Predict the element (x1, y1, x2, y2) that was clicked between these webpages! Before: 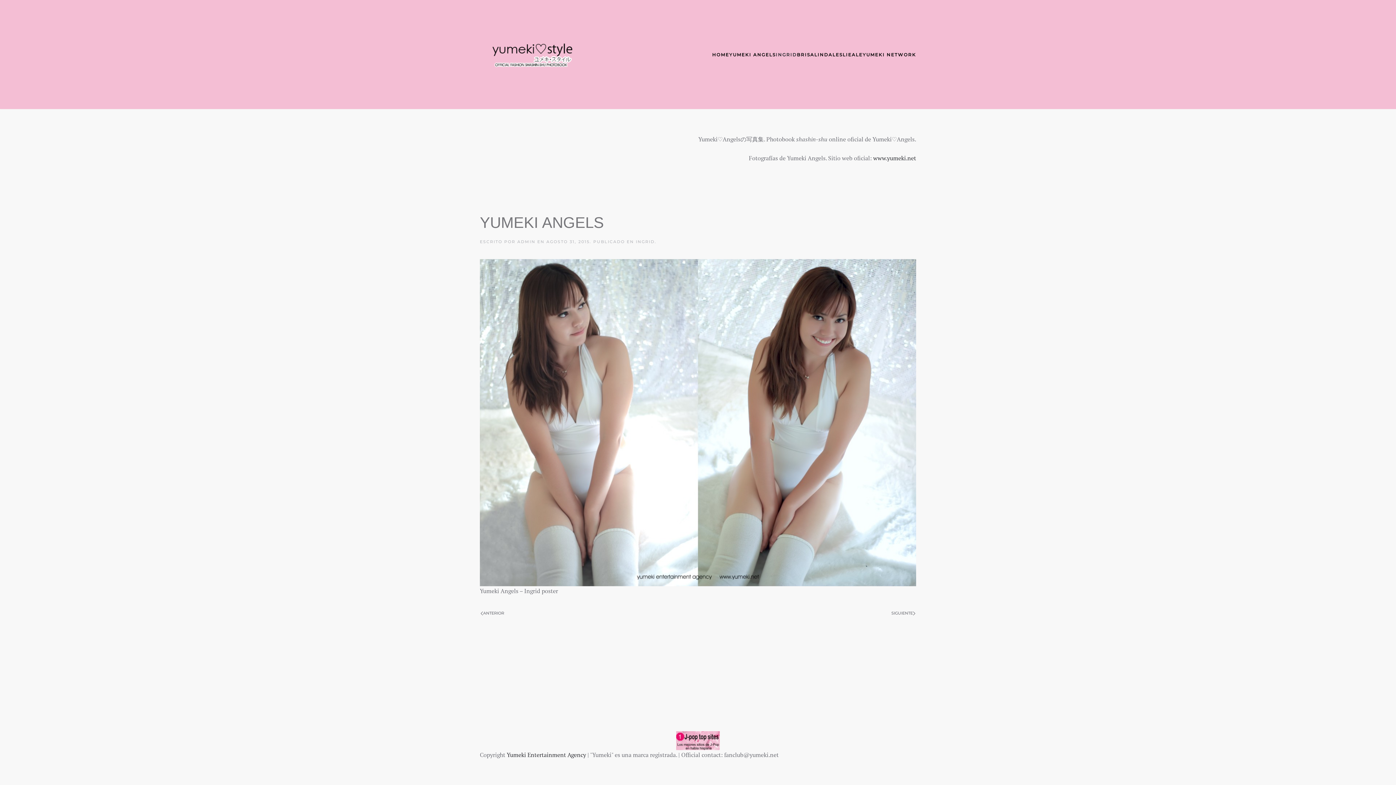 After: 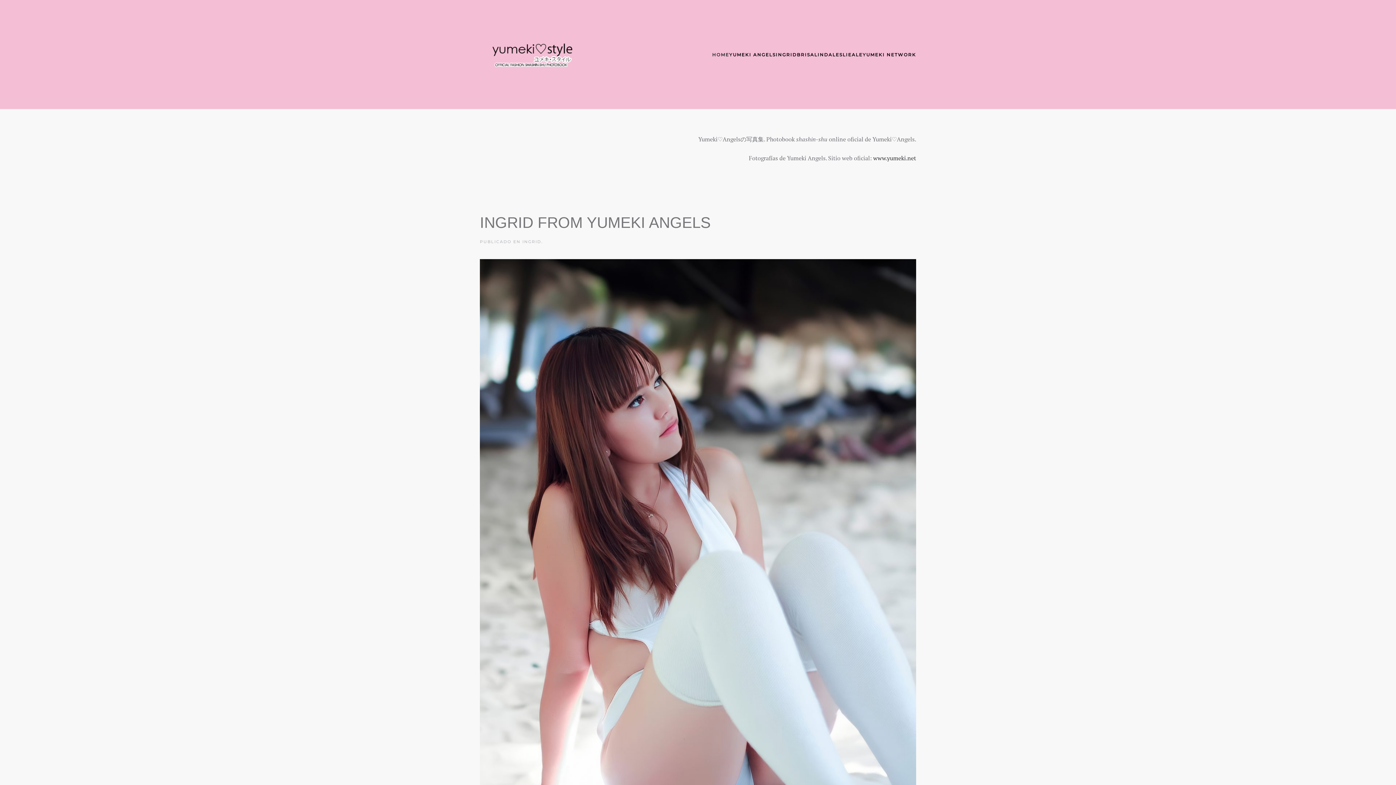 Action: label: HOME bbox: (712, 0, 729, 109)